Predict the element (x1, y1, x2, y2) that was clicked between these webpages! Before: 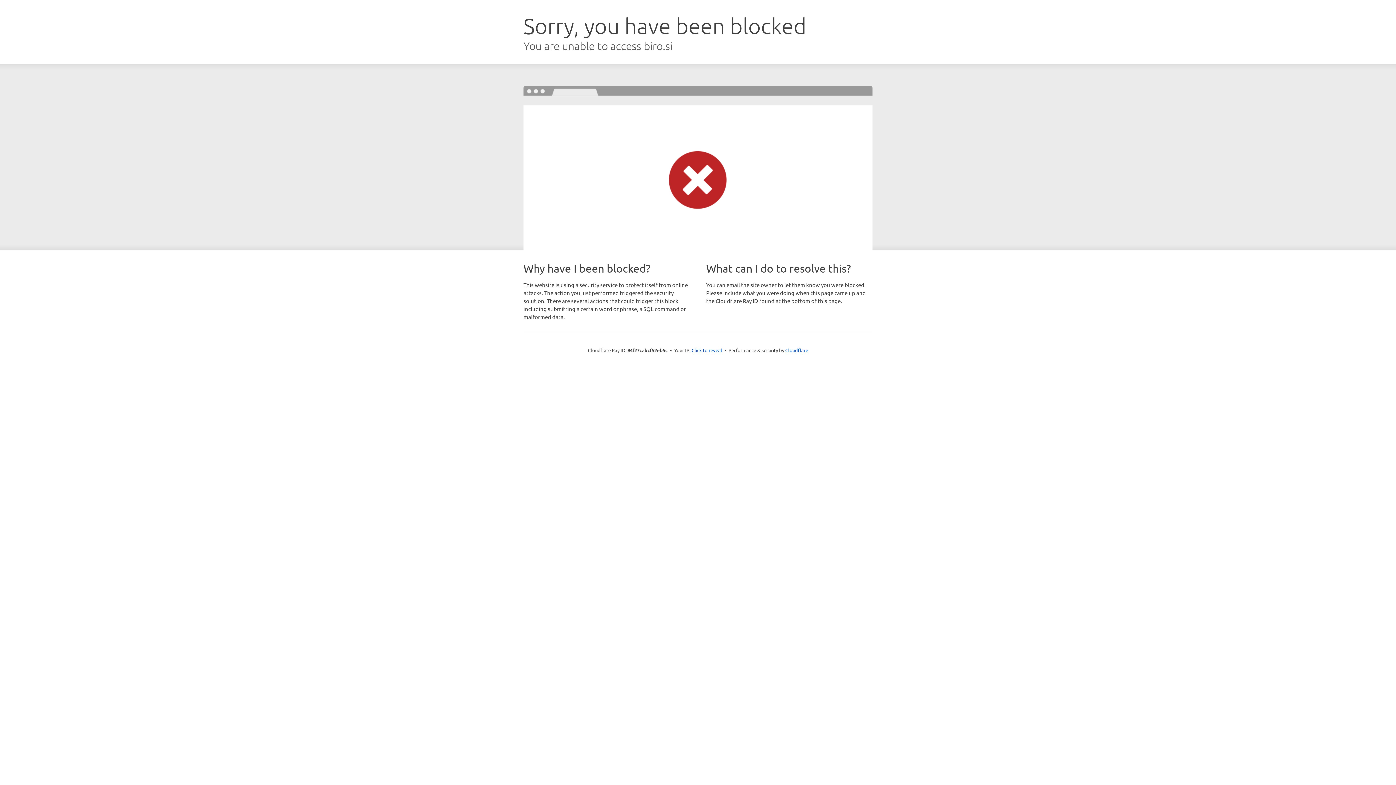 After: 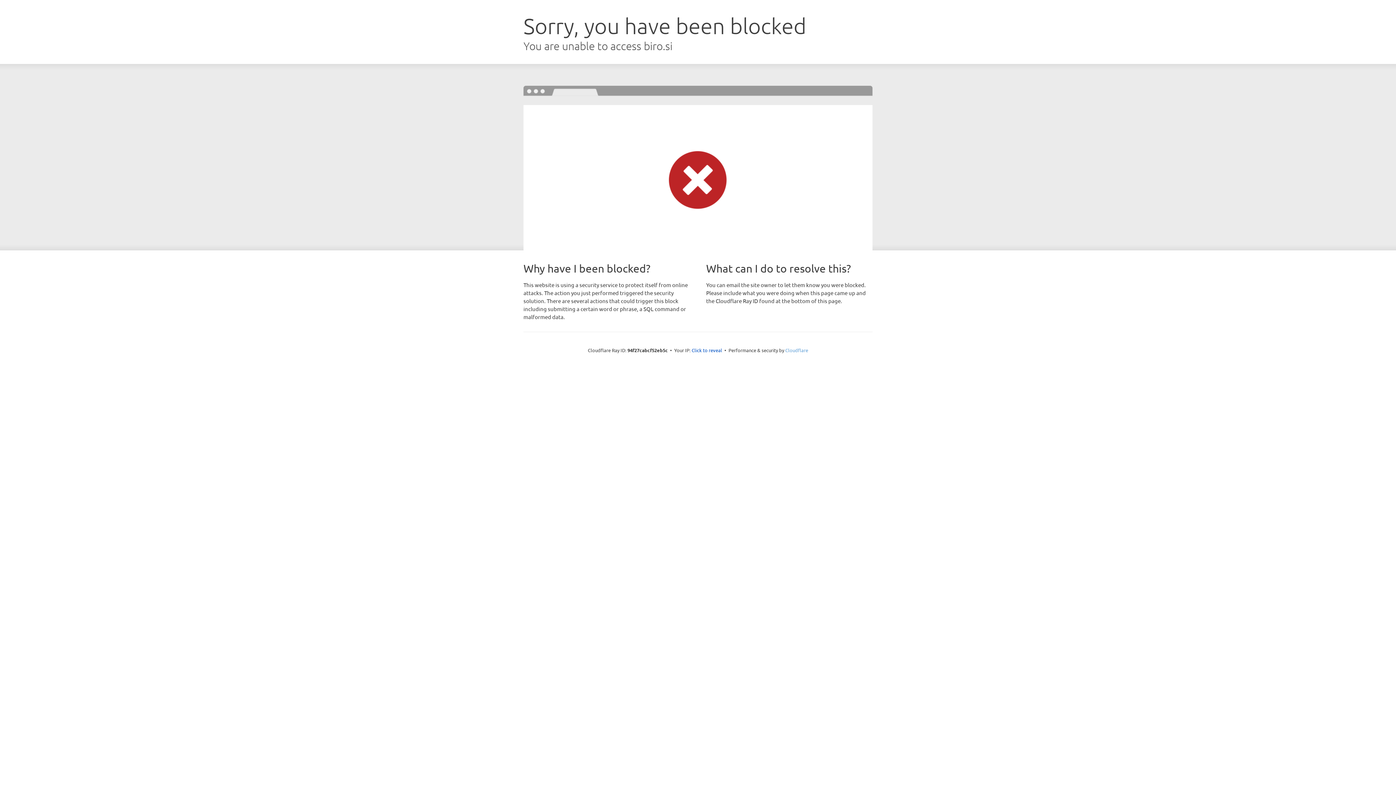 Action: label: Cloudflare bbox: (785, 347, 808, 353)